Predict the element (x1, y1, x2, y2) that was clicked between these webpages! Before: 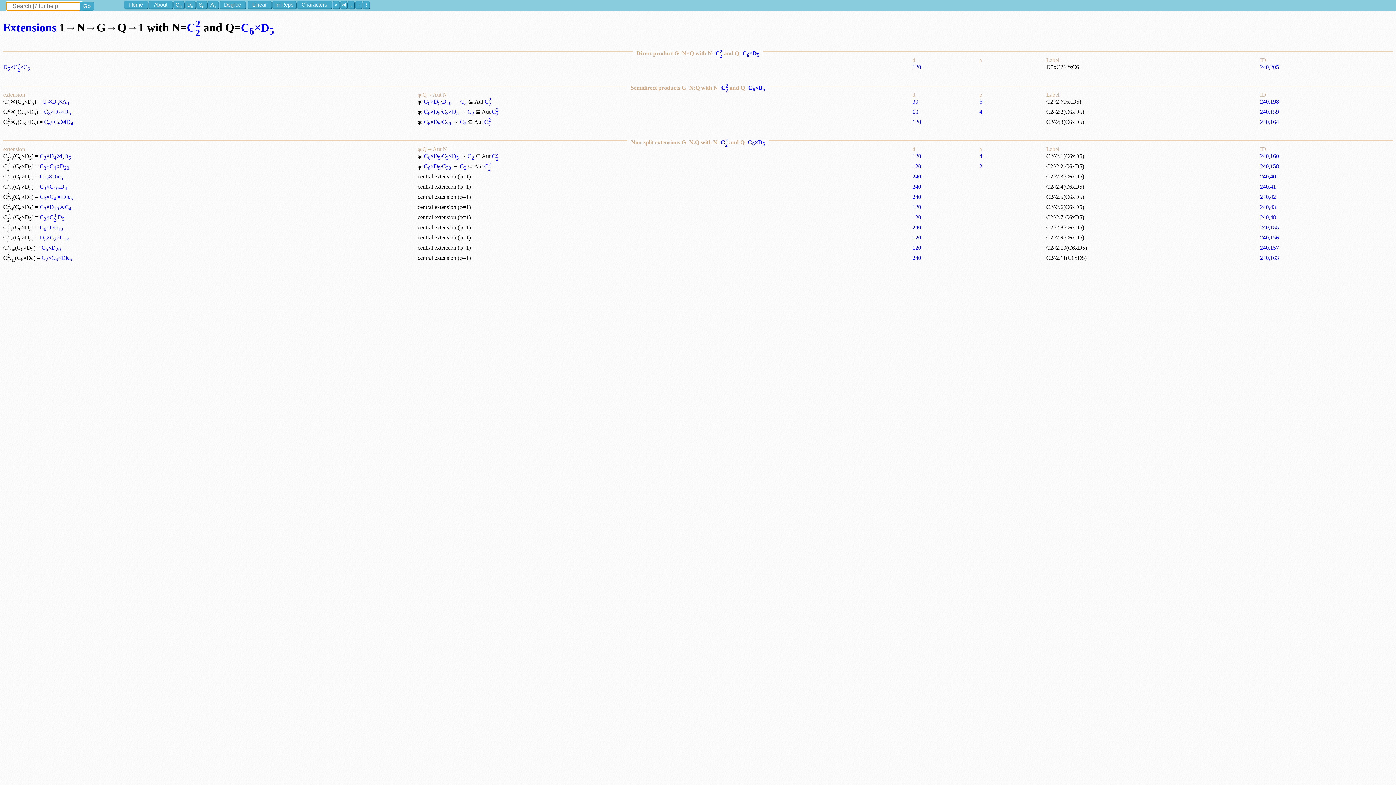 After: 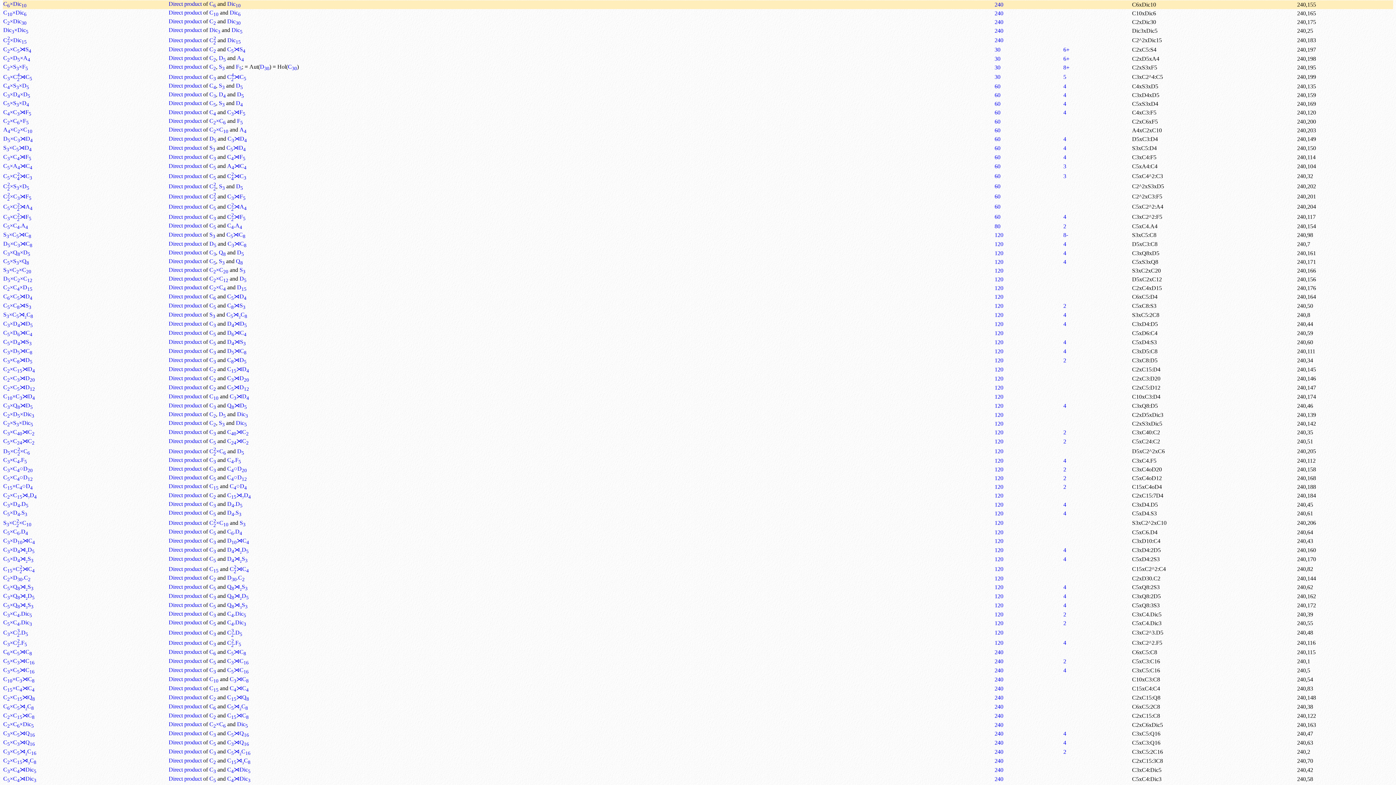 Action: label: 240,155 bbox: (1260, 224, 1279, 230)